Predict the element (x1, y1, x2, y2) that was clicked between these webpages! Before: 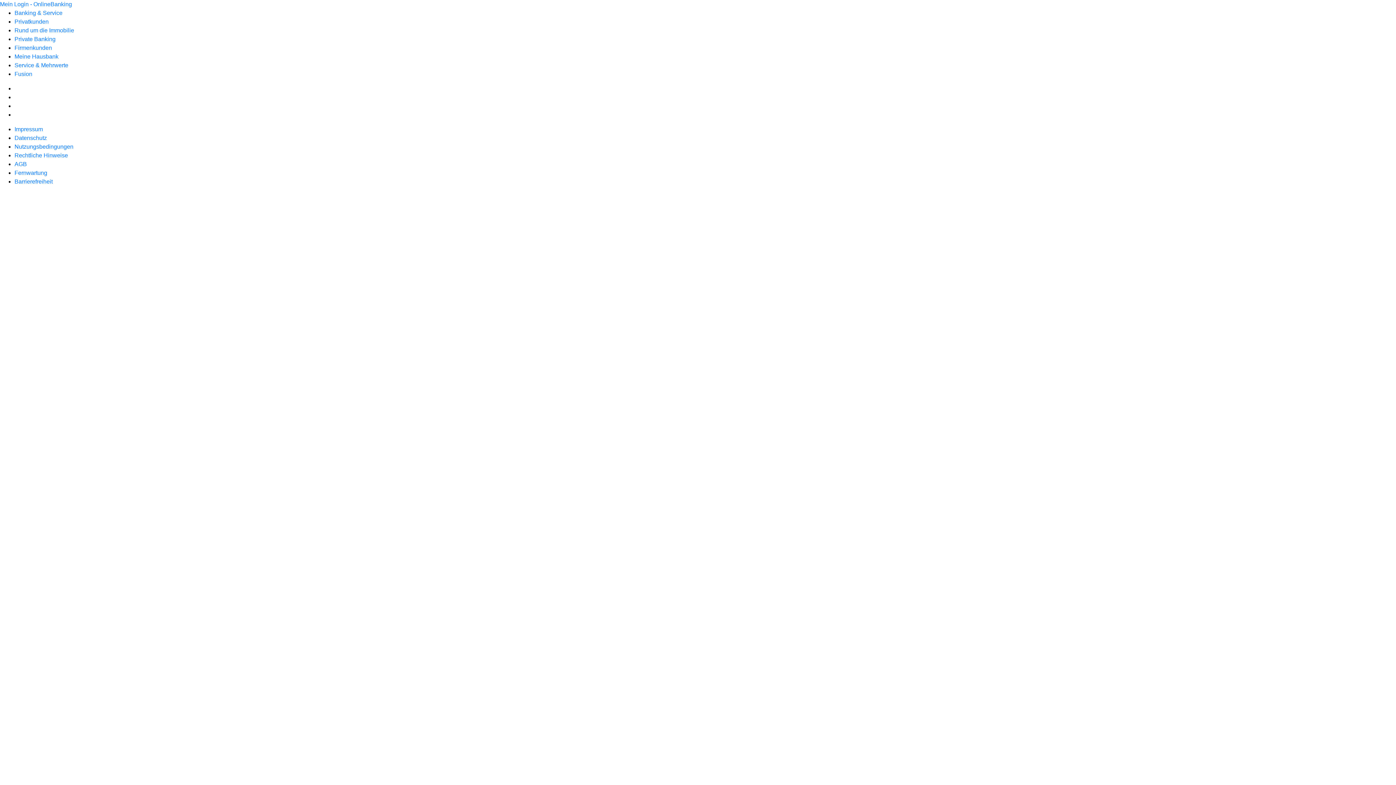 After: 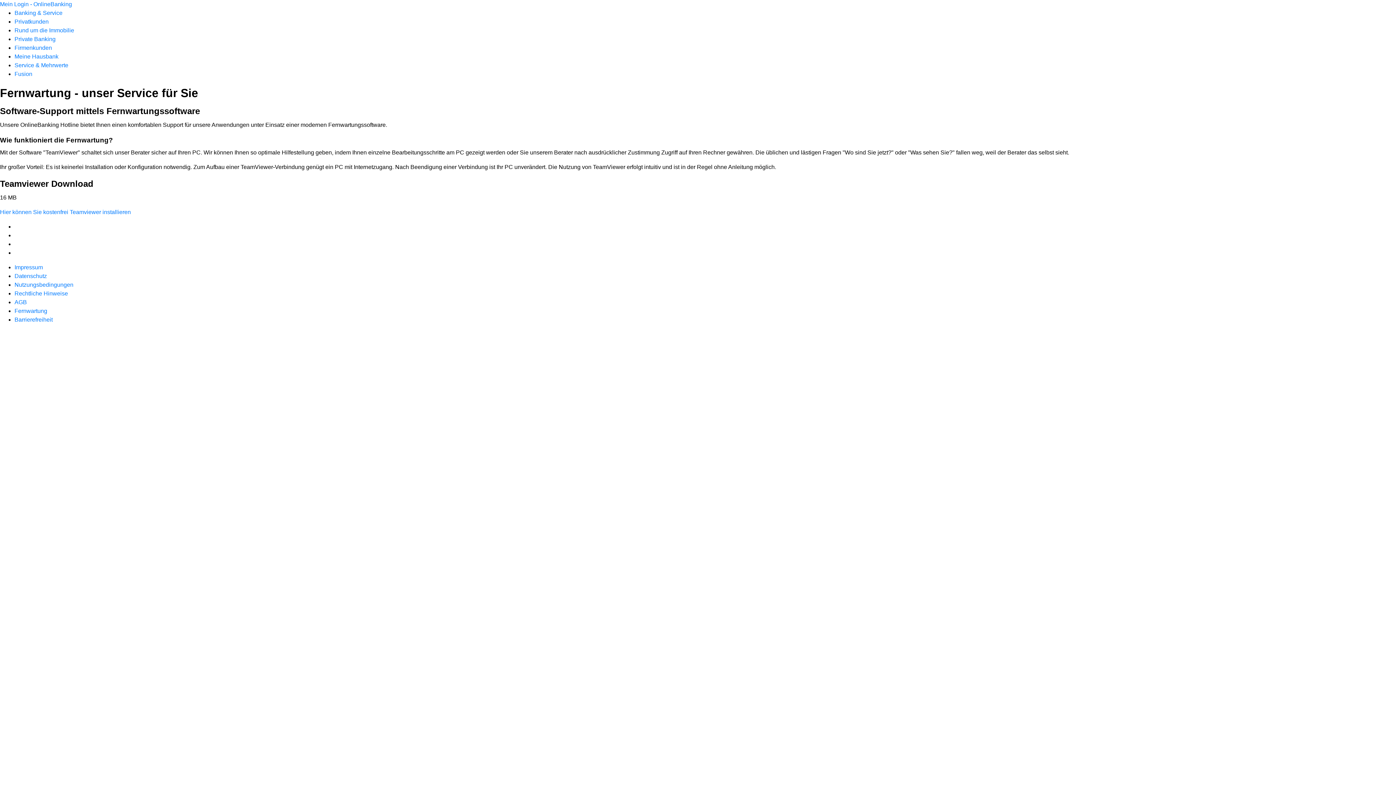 Action: bbox: (14, 169, 47, 176) label: Fernwartung